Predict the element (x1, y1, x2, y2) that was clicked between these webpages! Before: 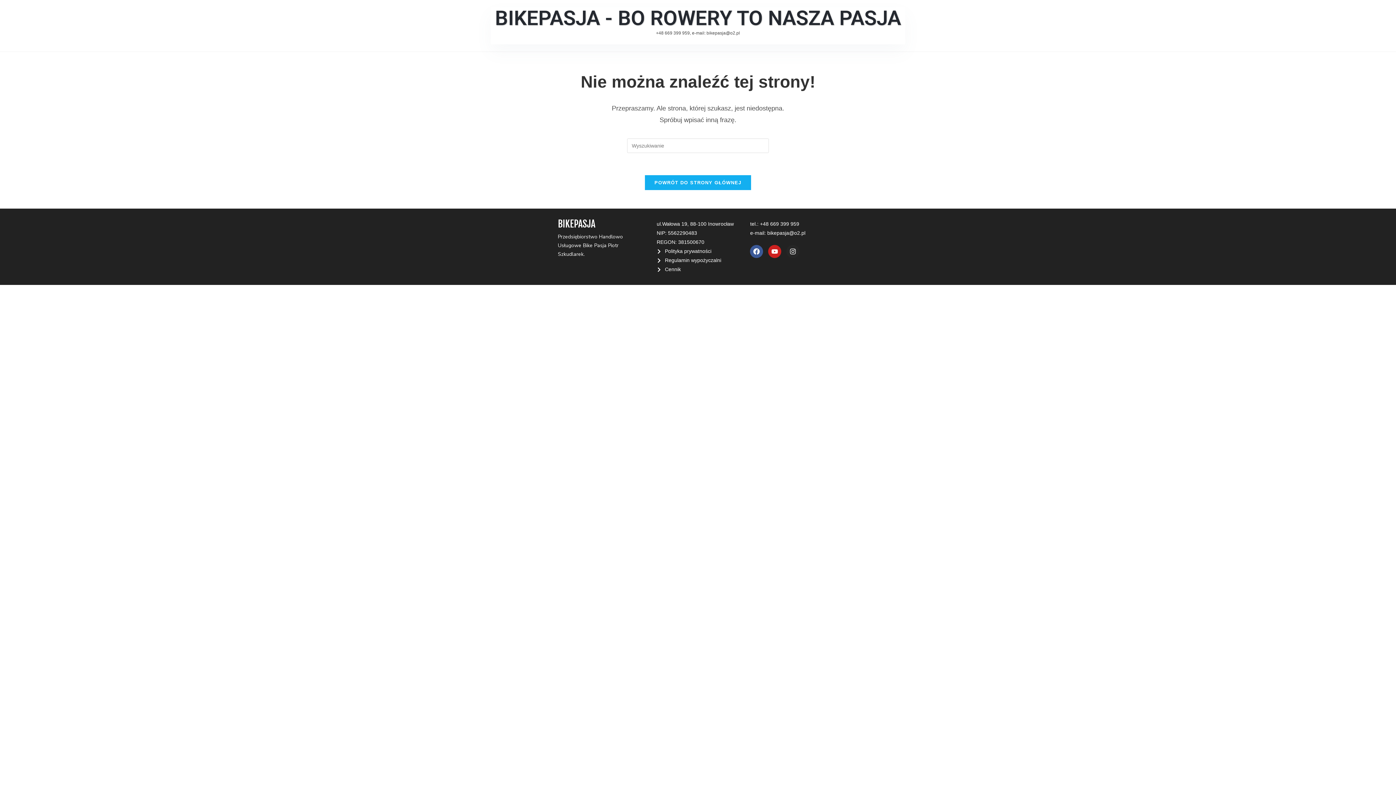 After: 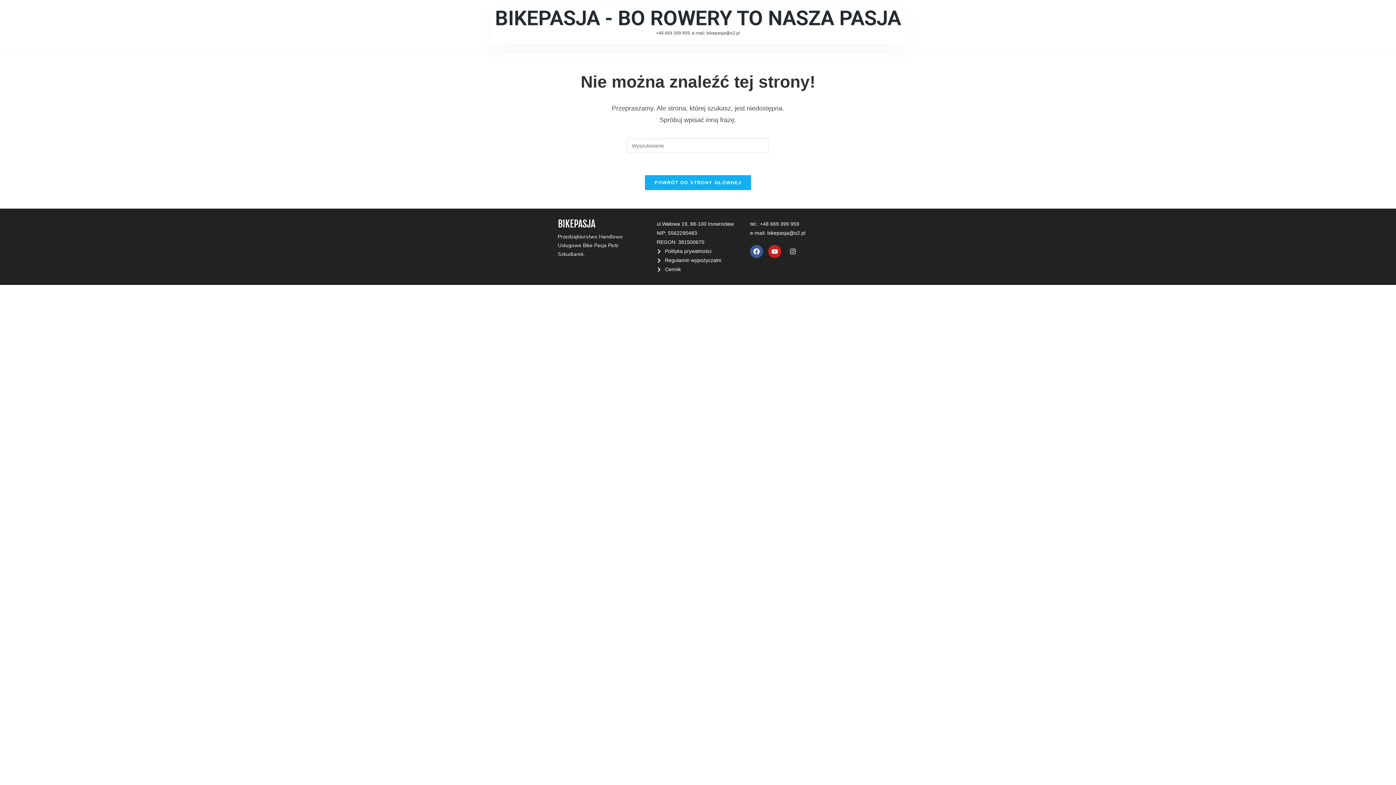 Action: bbox: (786, 245, 799, 258) label: Instagram